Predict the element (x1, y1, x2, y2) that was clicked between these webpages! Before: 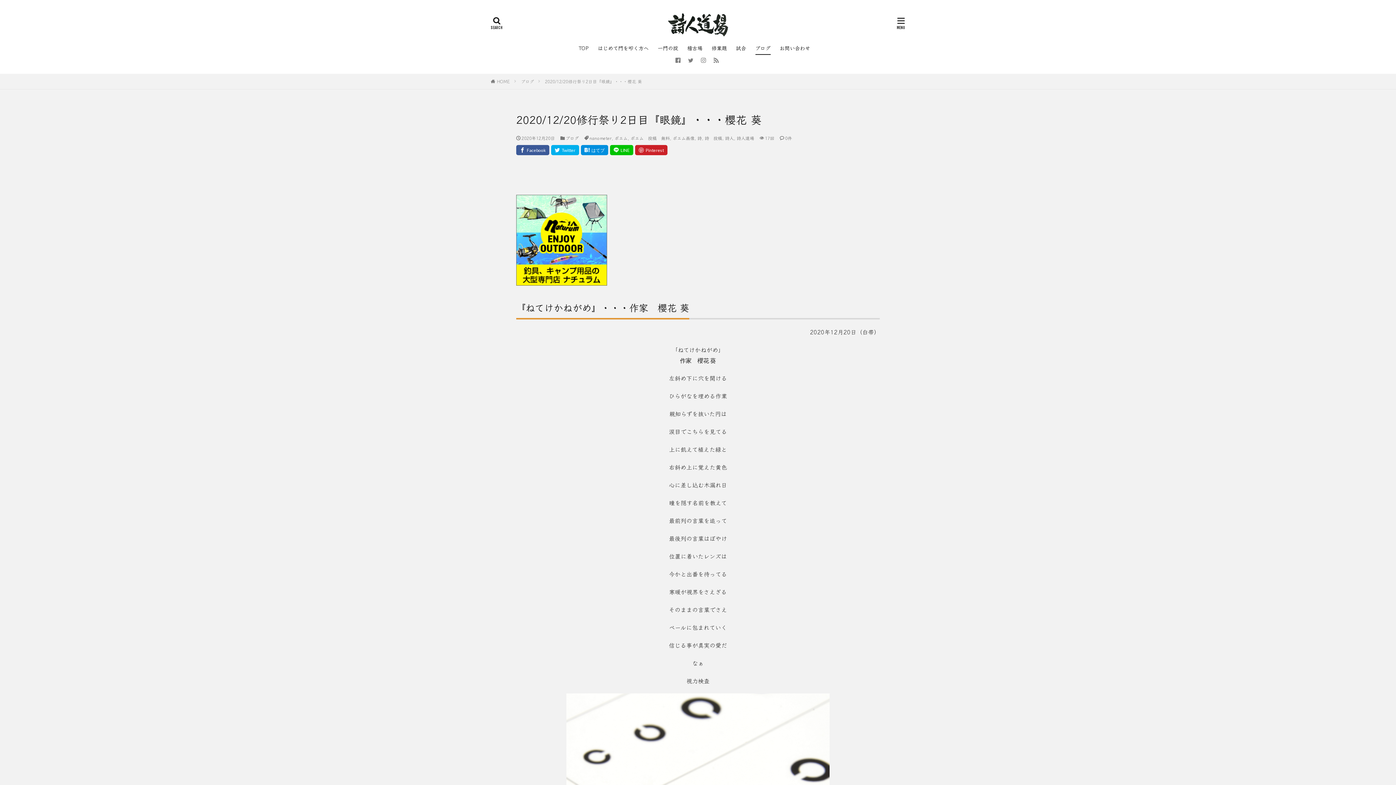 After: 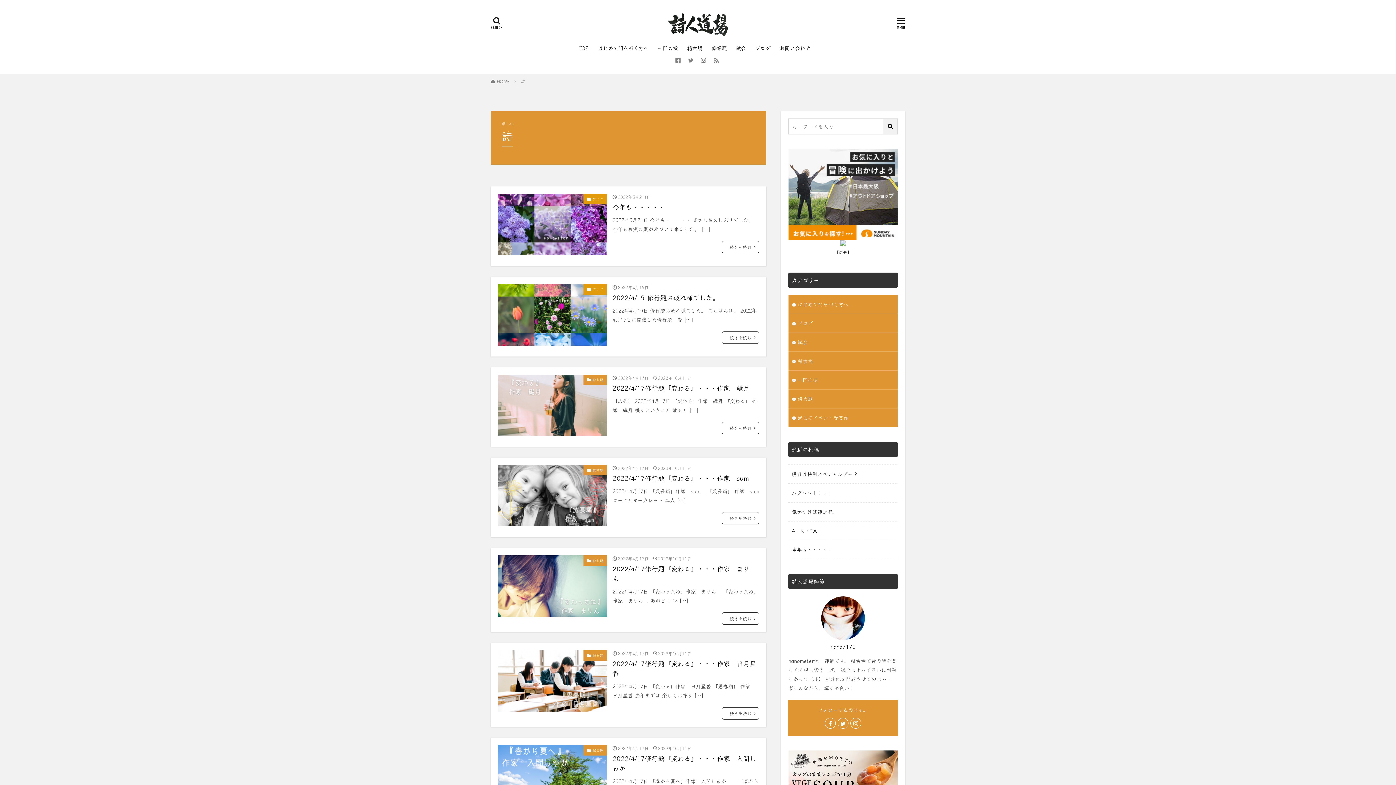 Action: label: 詩 bbox: (697, 134, 702, 141)